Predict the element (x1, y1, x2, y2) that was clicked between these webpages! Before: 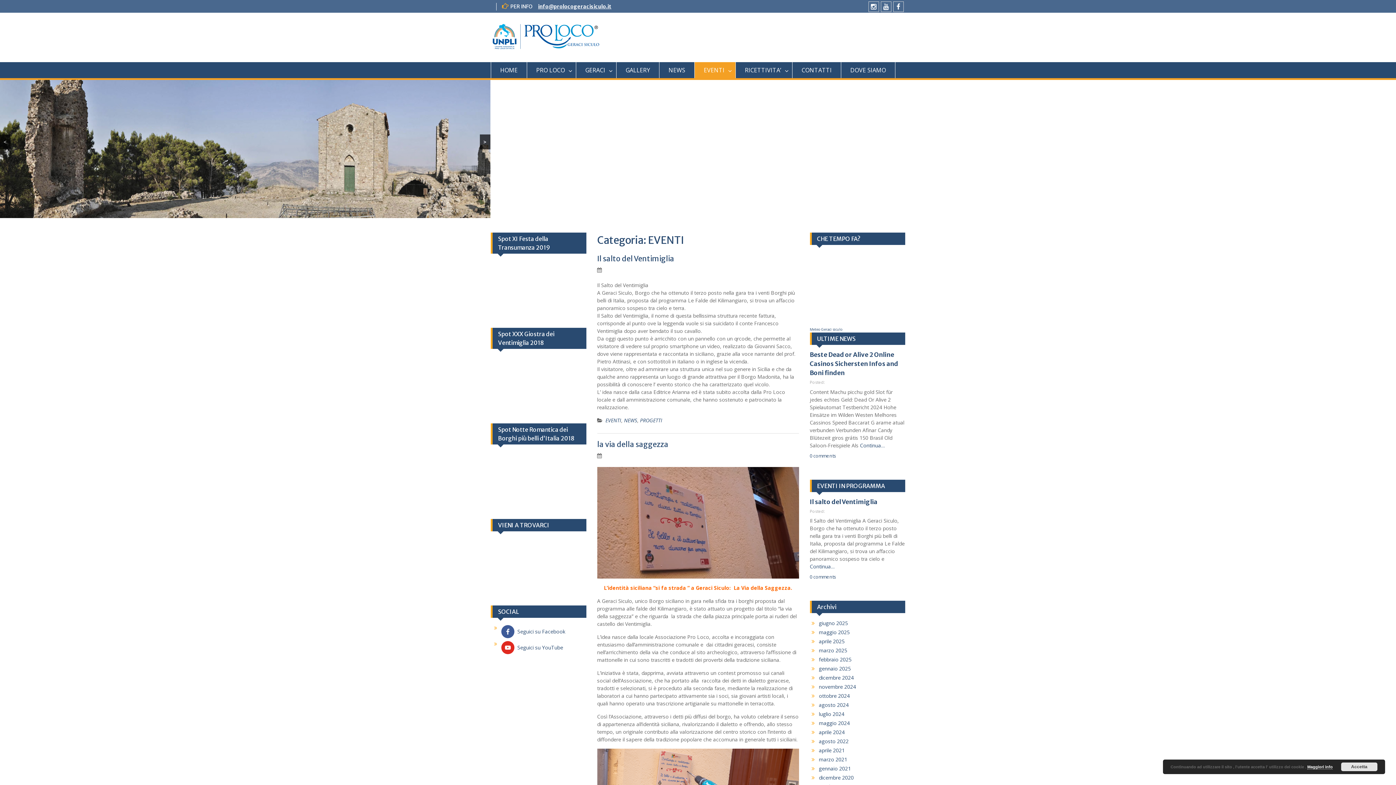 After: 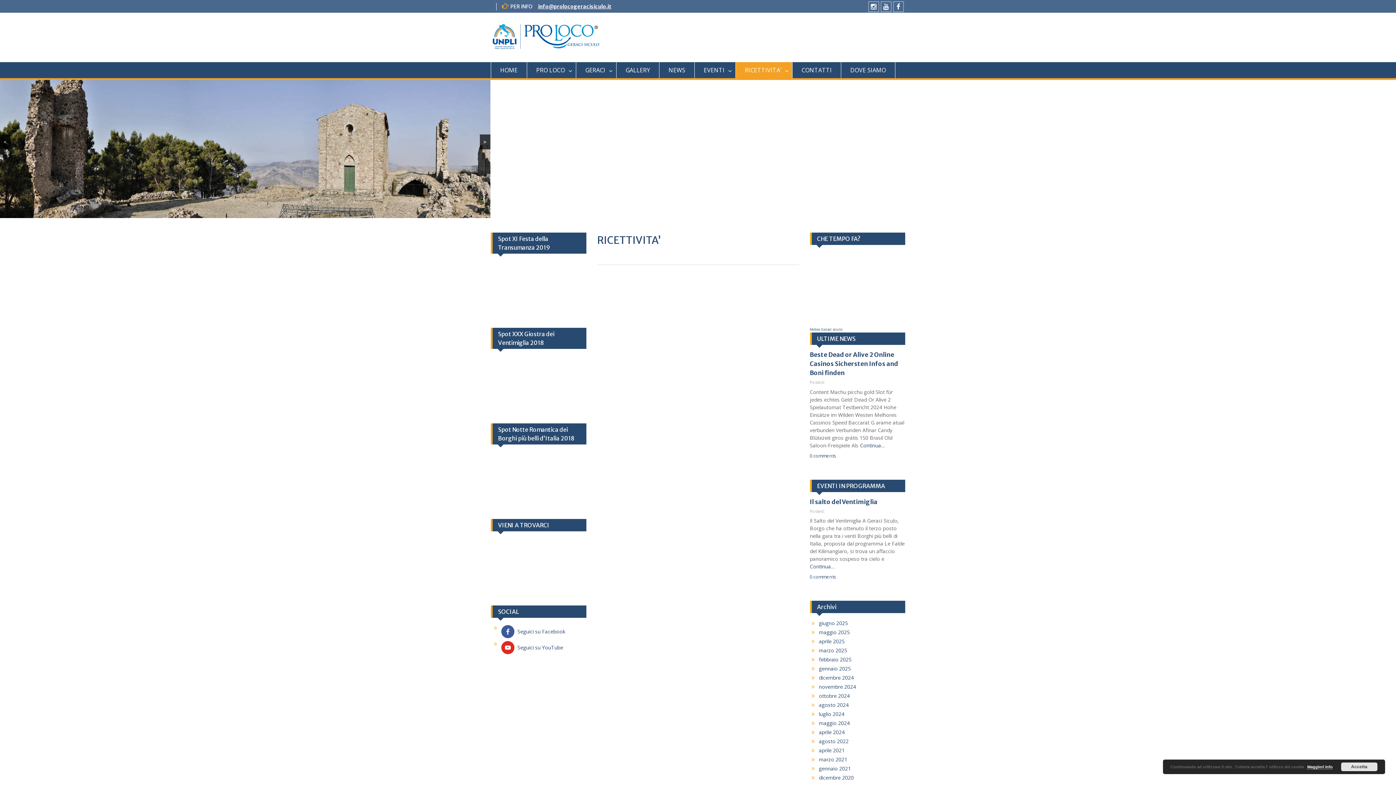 Action: bbox: (736, 62, 792, 78) label: RICETTIVITA’